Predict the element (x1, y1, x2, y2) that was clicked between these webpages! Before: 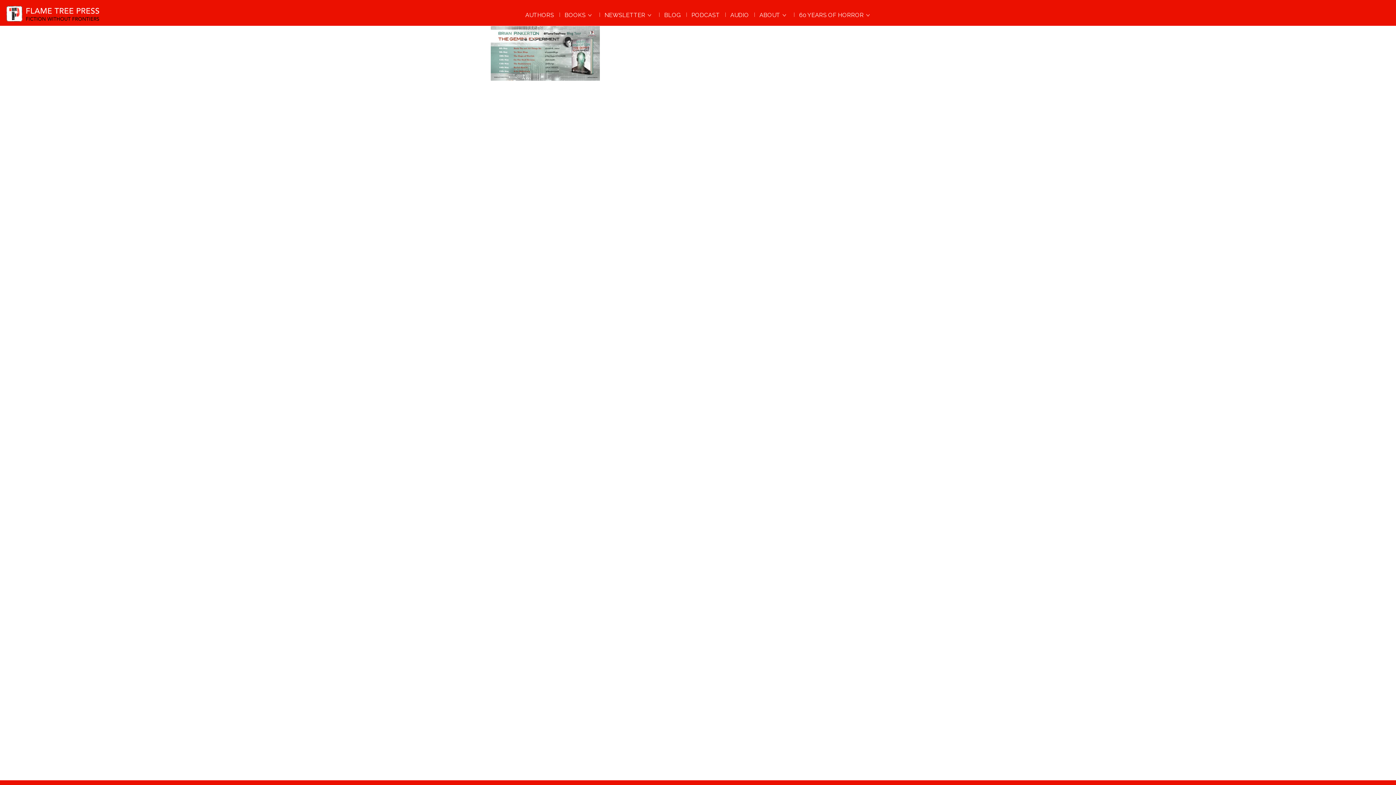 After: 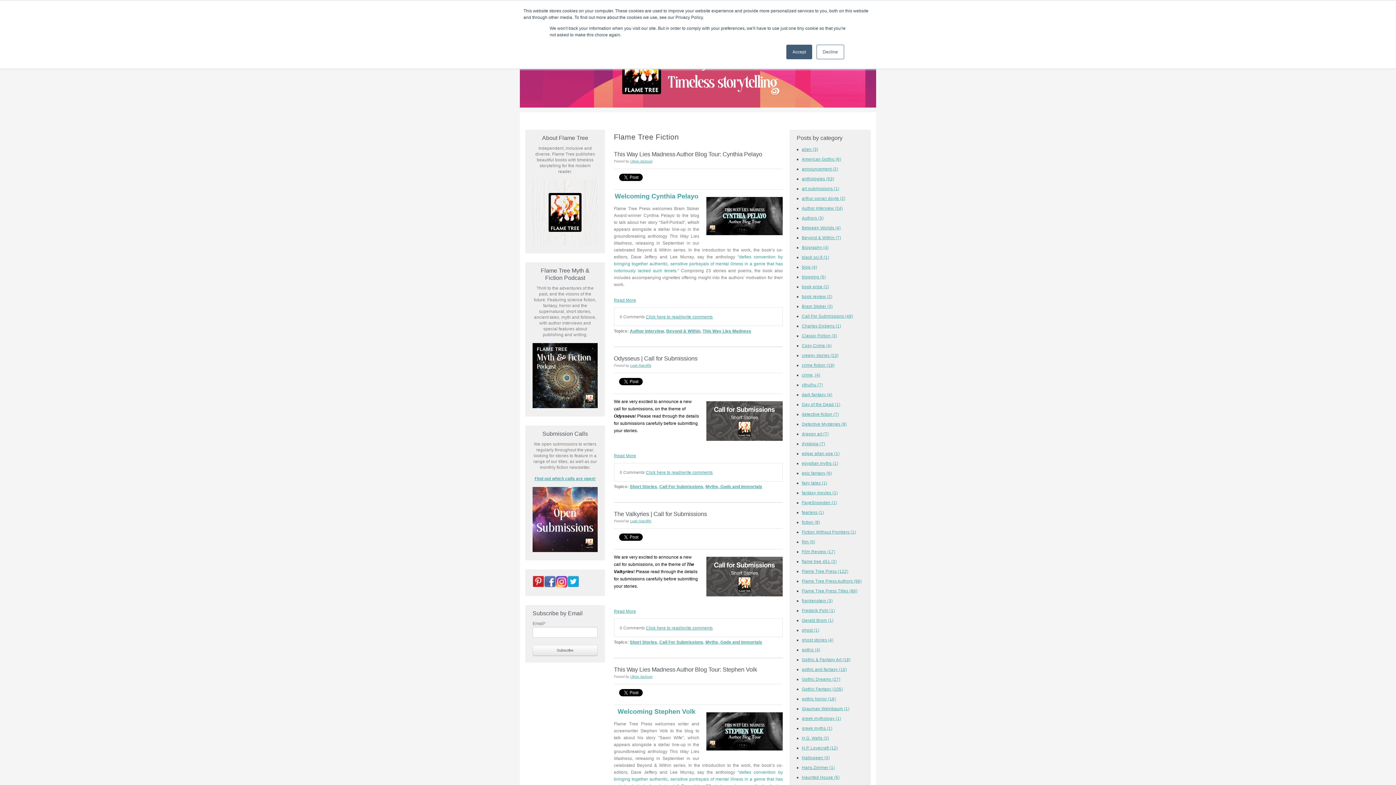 Action: label: BLOG bbox: (664, 5, 681, 20)